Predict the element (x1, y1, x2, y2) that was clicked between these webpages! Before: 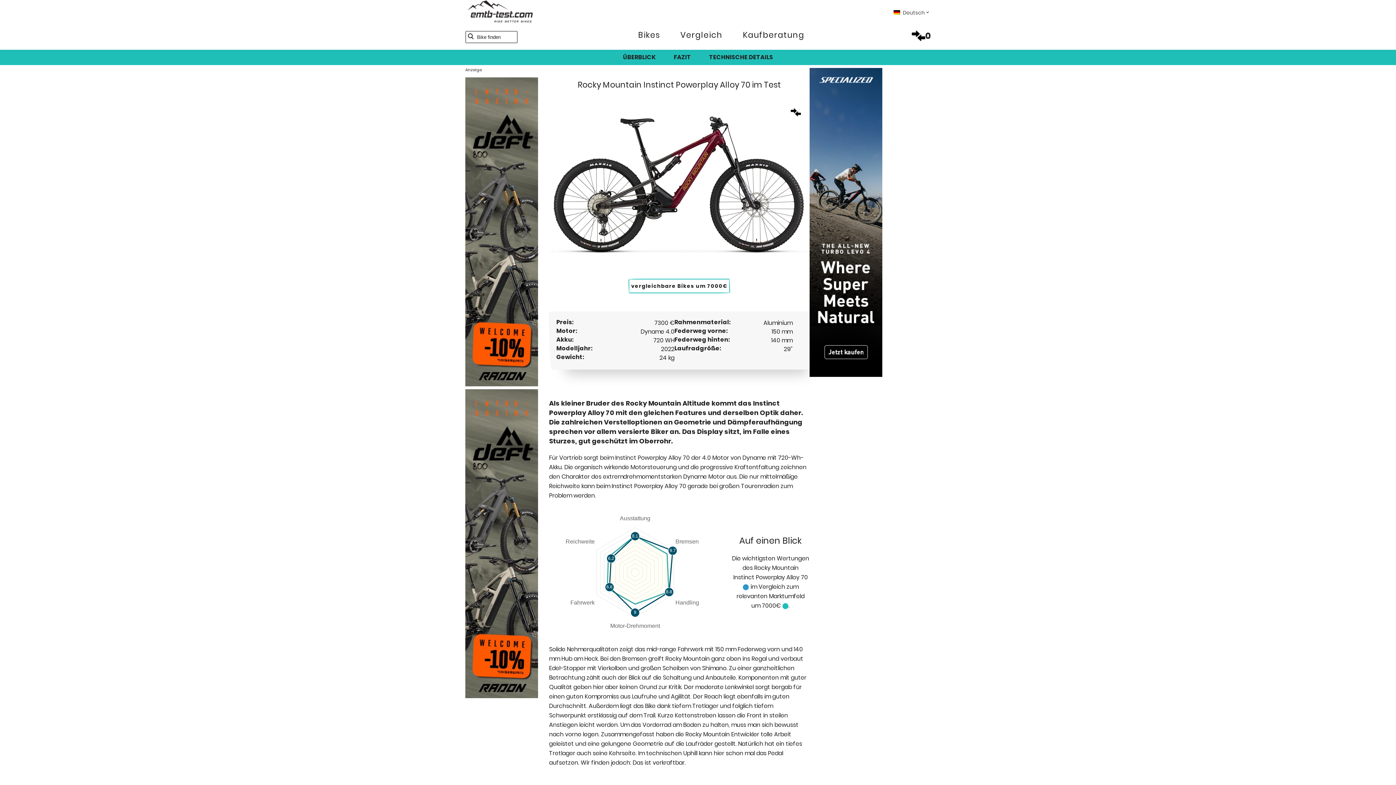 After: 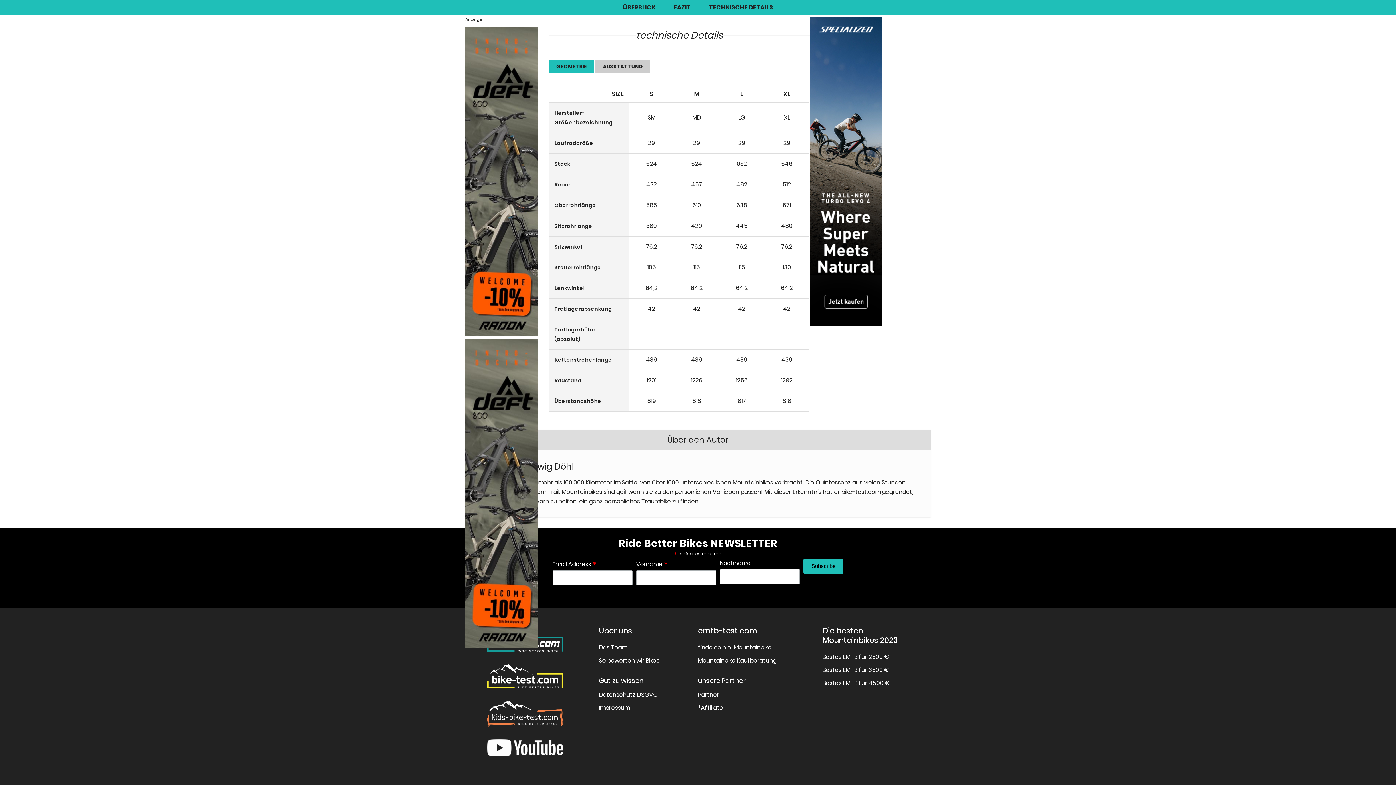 Action: bbox: (709, 53, 773, 61) label: TECHNISCHE DETAILS